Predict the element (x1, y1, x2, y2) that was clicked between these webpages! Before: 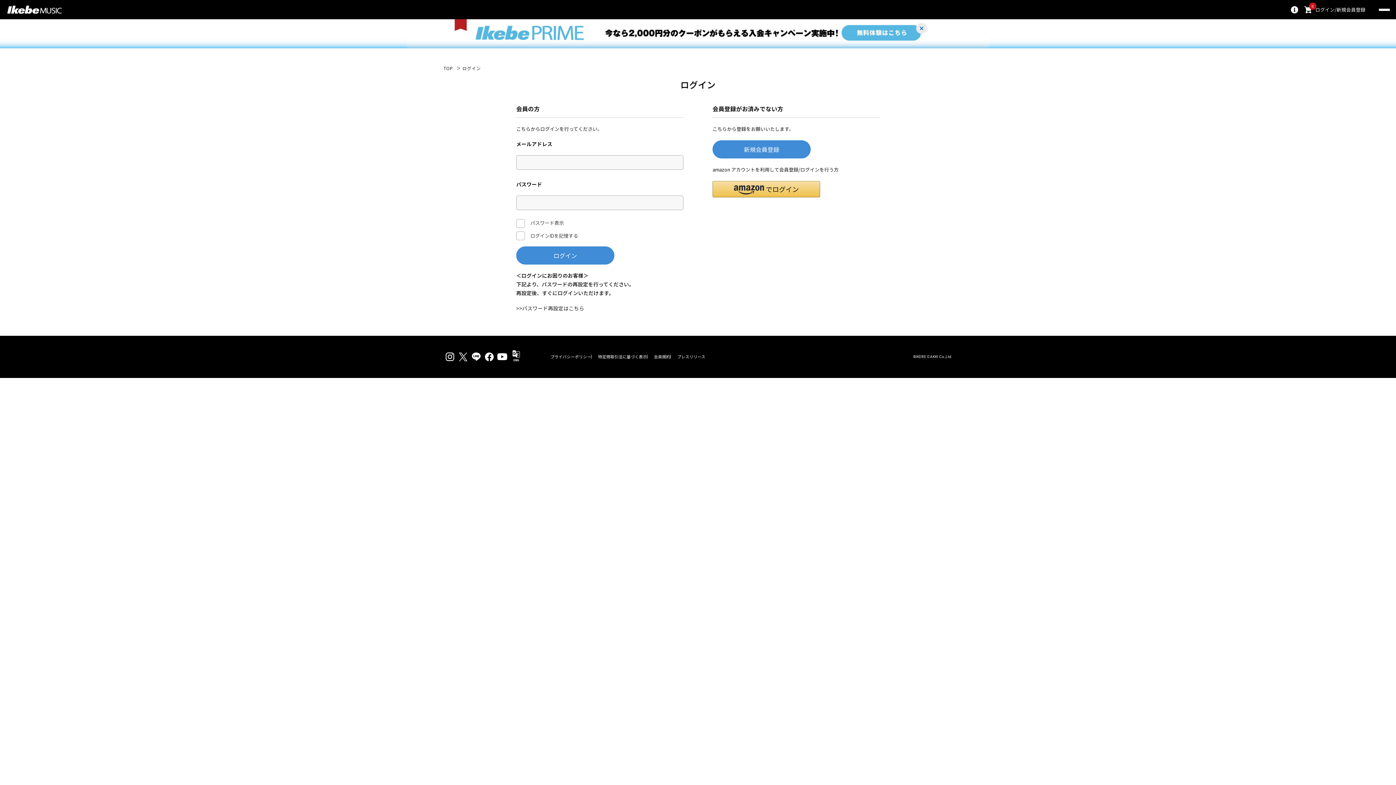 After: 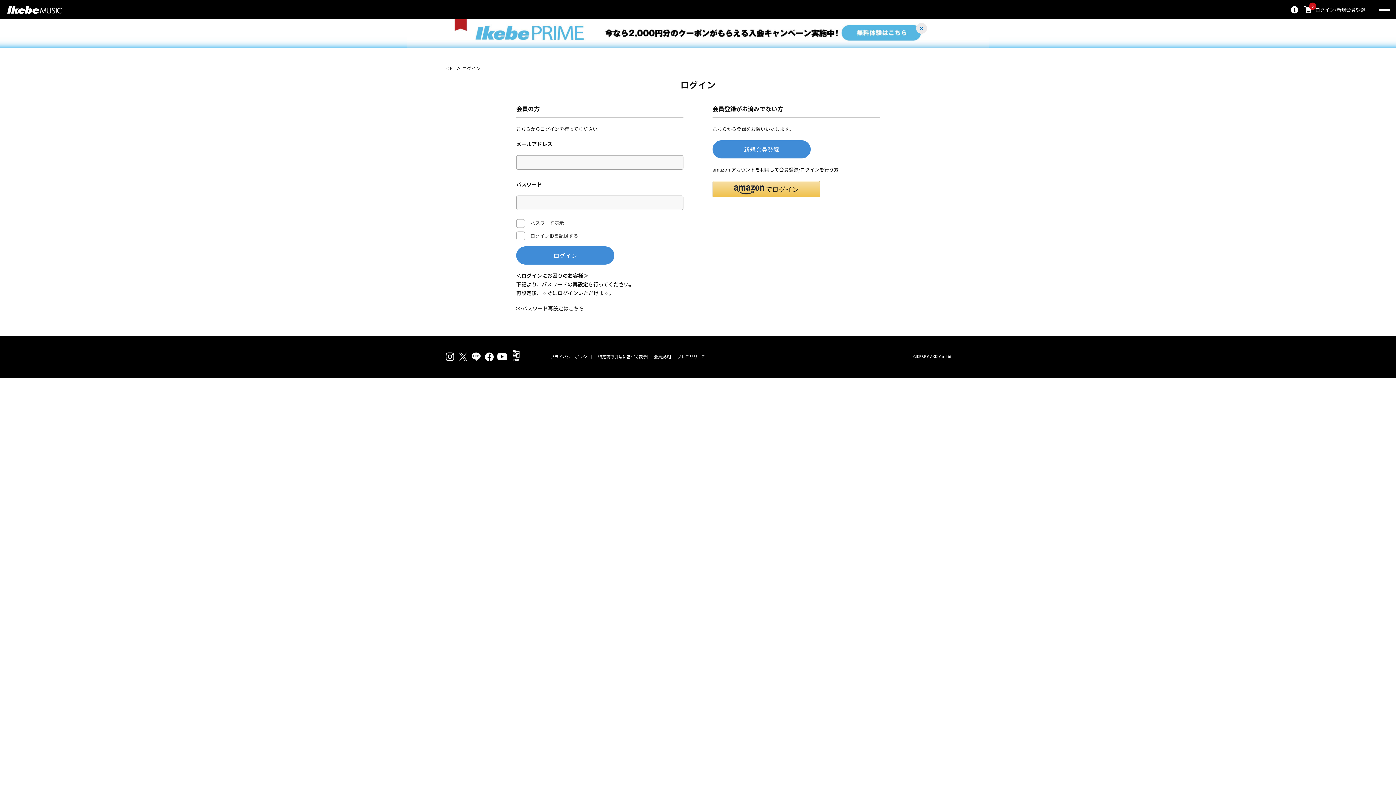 Action: label: ログイン bbox: (1315, 7, 1334, 12)